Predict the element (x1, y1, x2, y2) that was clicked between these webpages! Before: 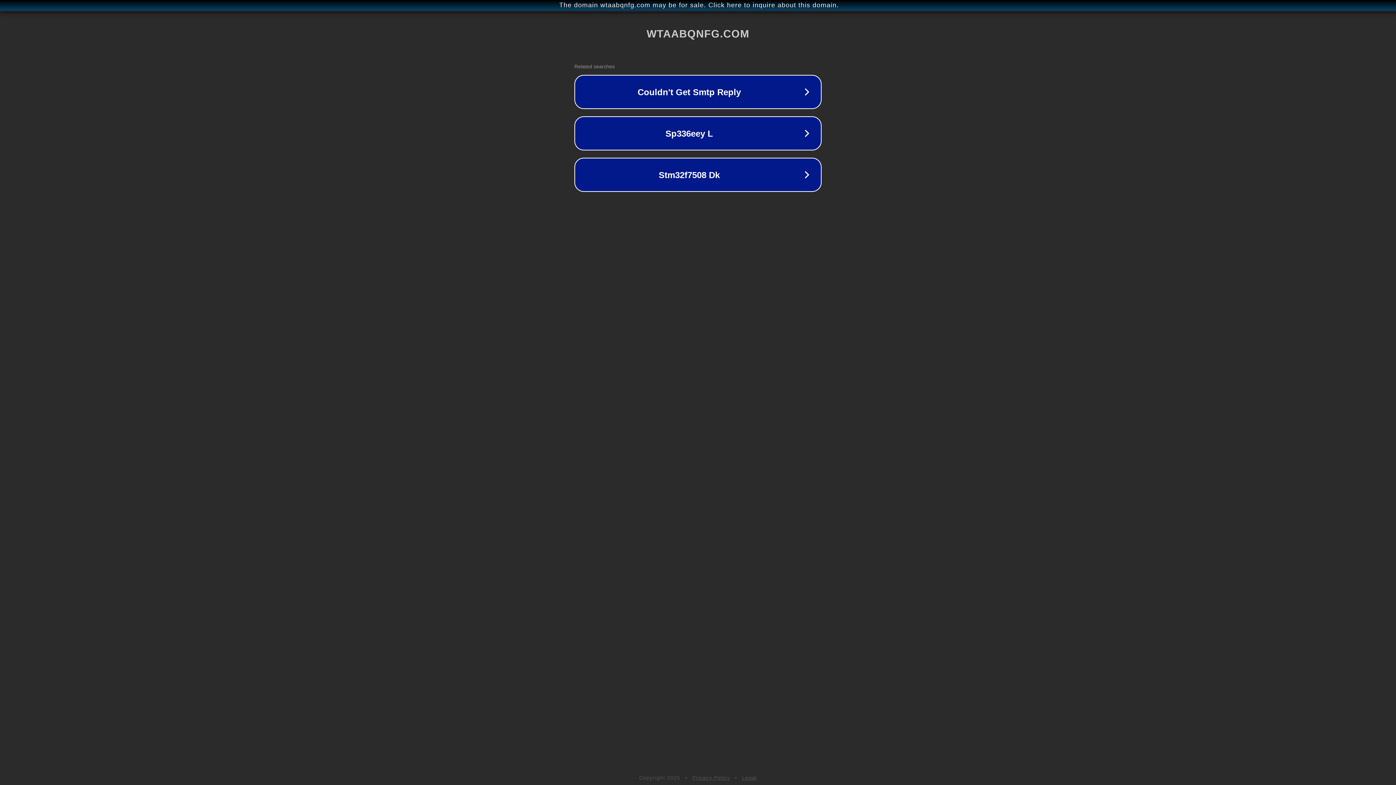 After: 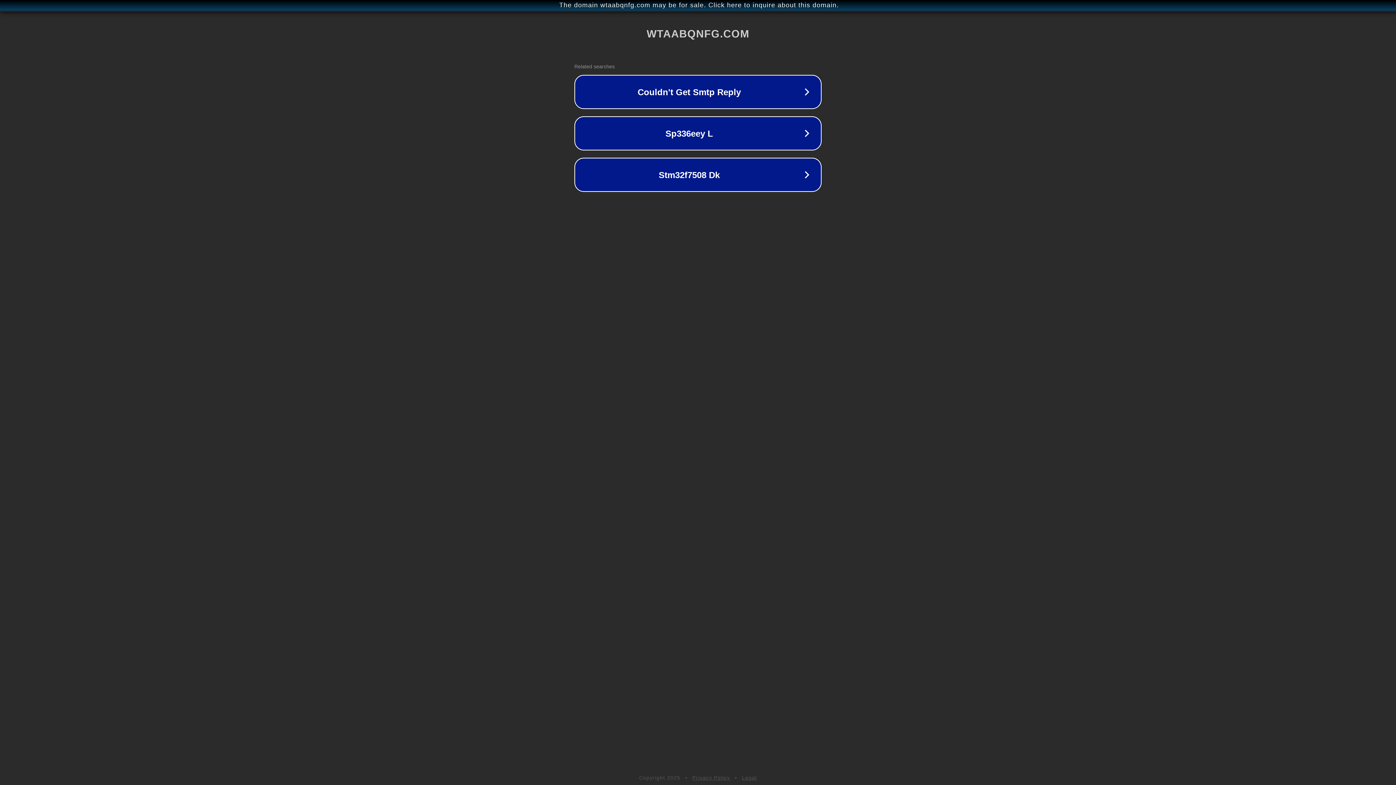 Action: bbox: (692, 775, 730, 781) label: Privacy Policy